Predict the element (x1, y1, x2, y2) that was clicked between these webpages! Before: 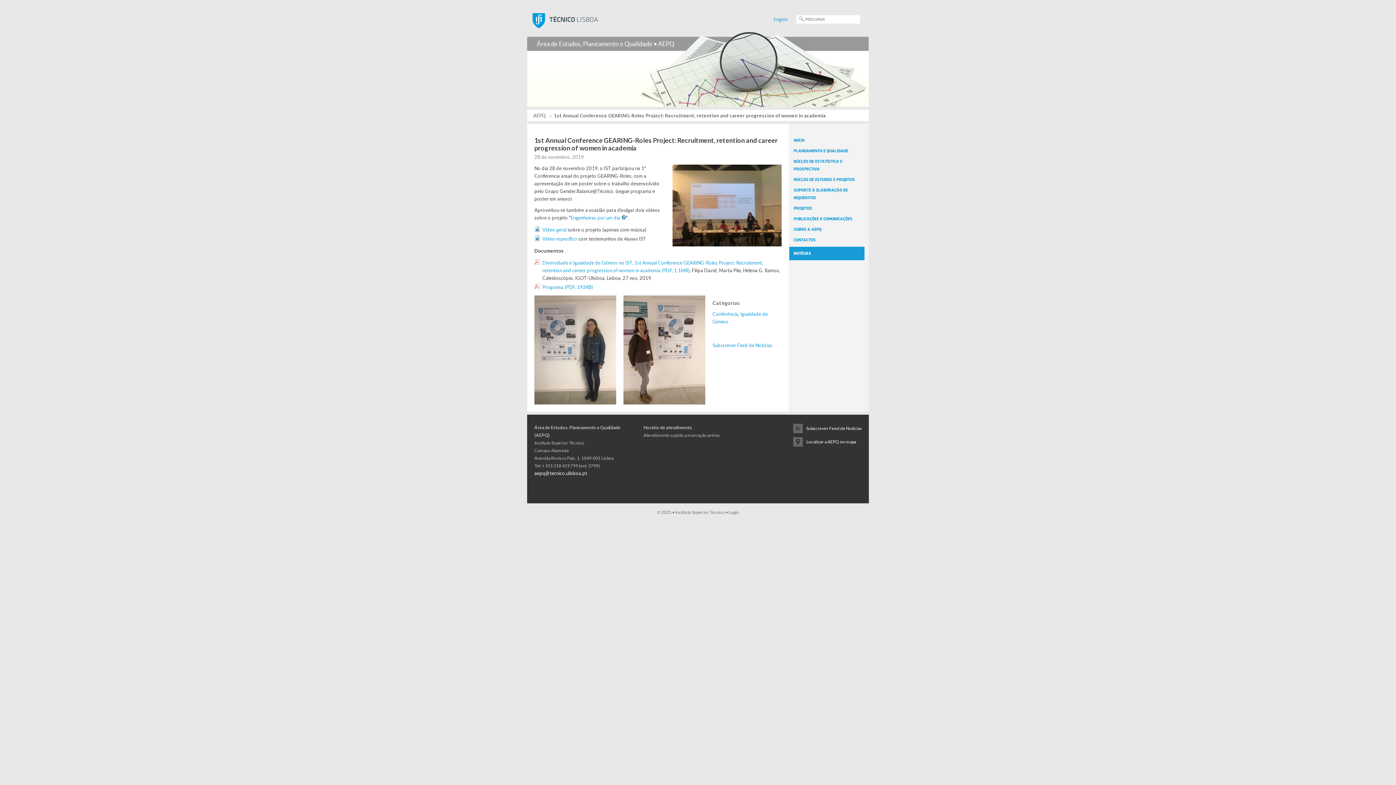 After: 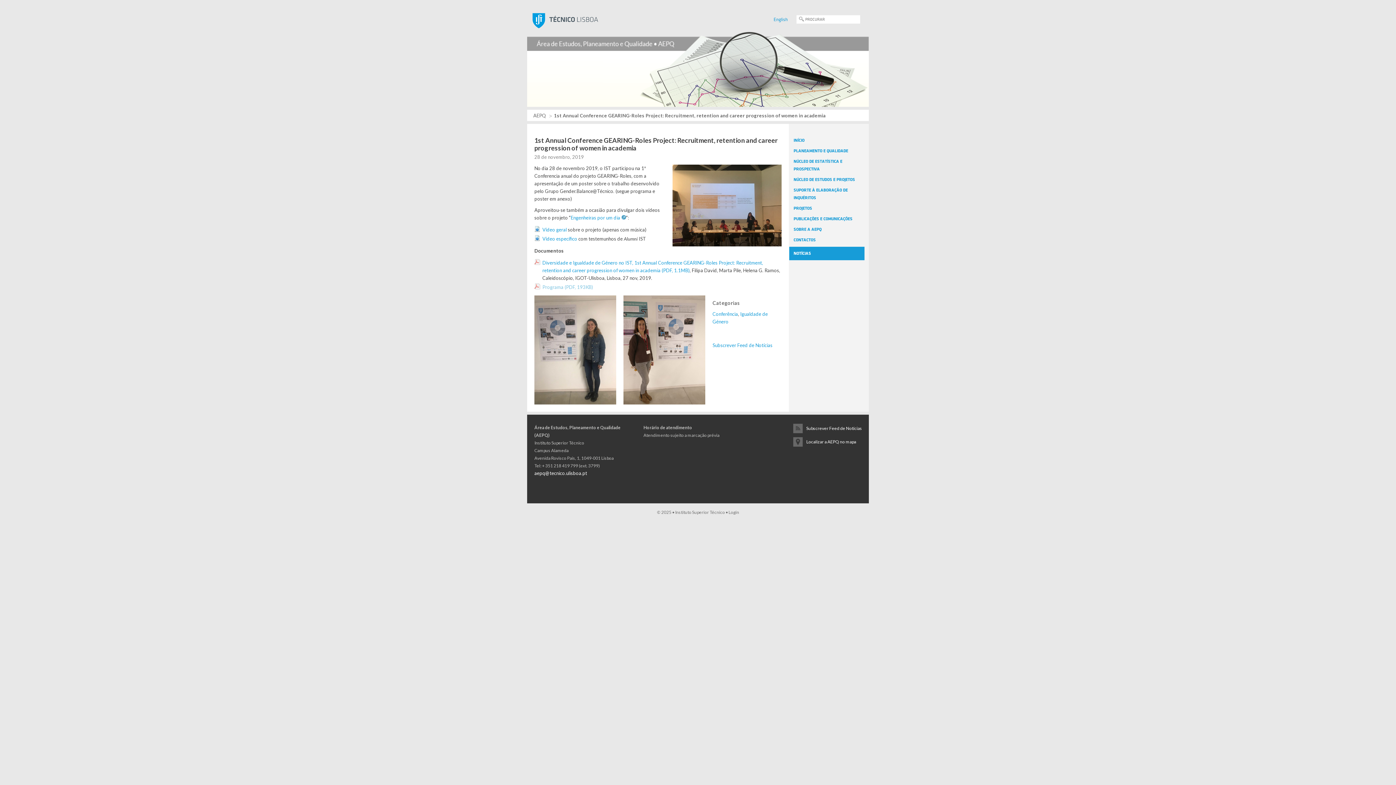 Action: bbox: (542, 284, 593, 290) label: Programa (PDF, 193KB)